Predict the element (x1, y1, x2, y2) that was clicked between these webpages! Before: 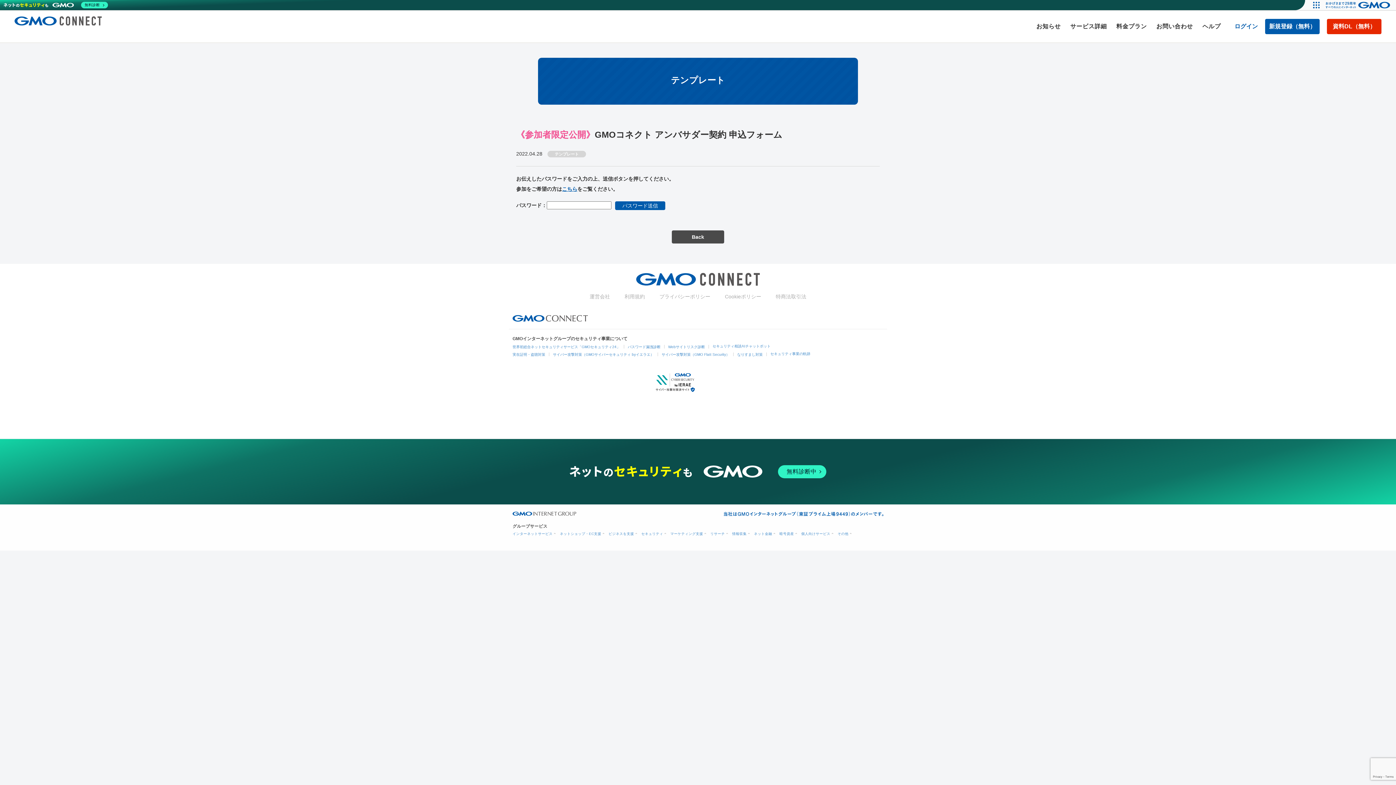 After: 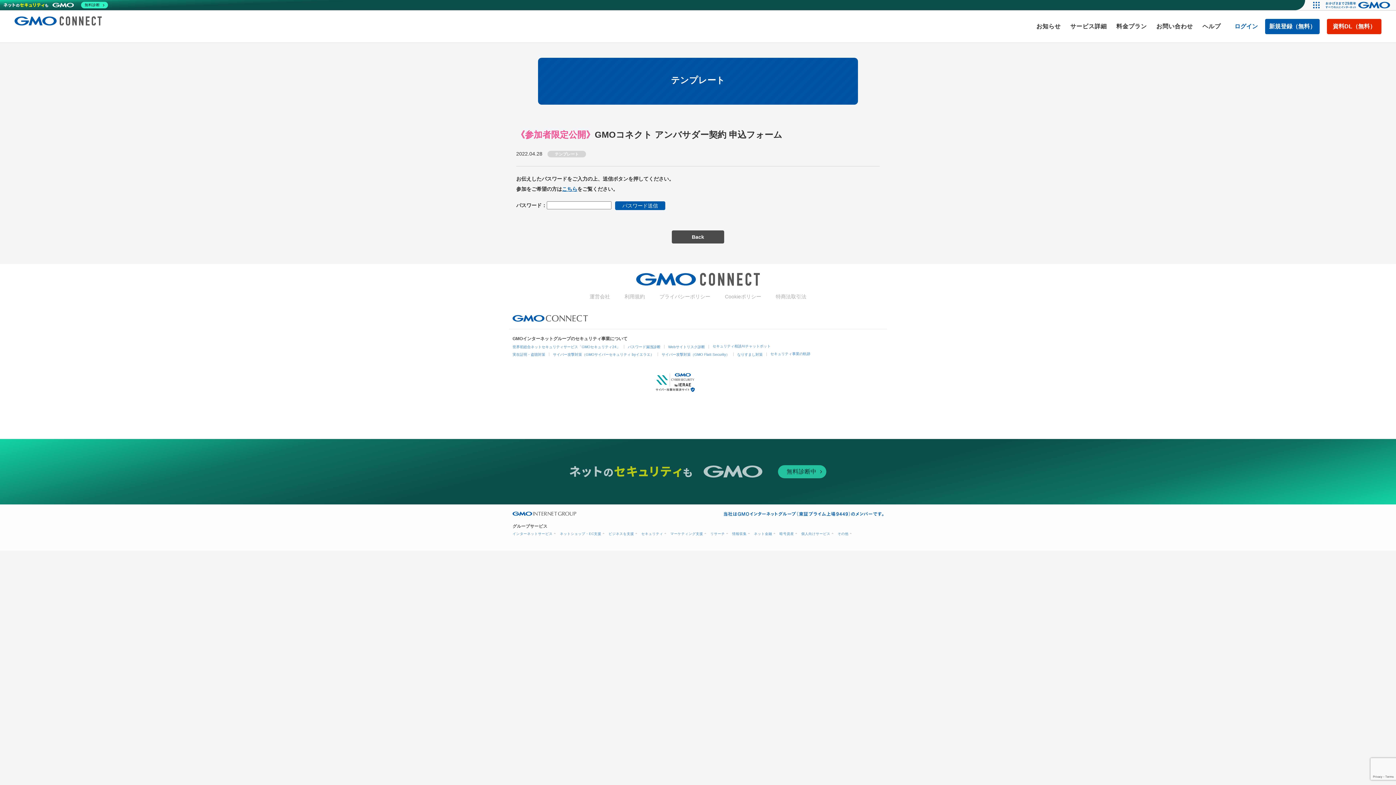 Action: bbox: (567, 463, 828, 480) label: 無料診断中